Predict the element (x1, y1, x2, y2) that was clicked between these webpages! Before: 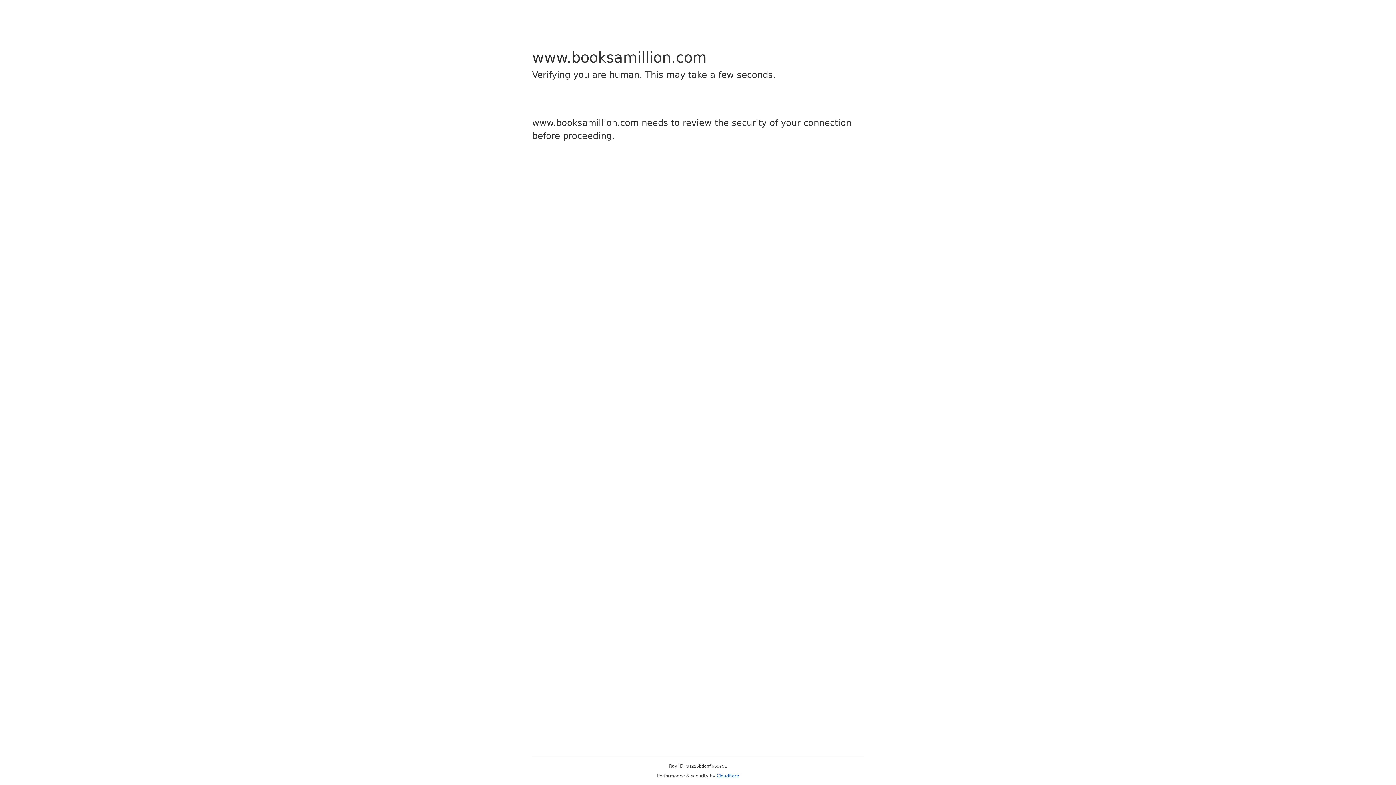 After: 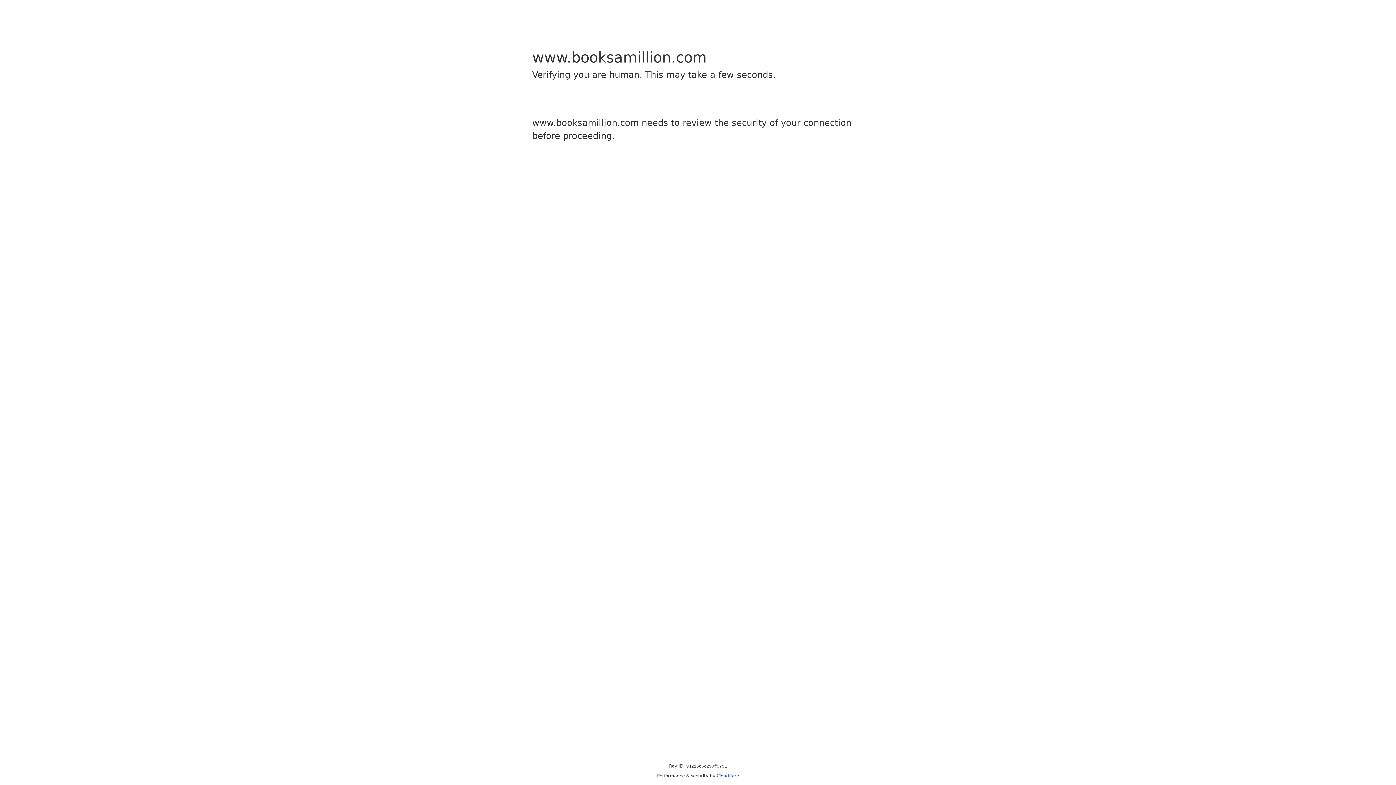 Action: label: Cloudflare bbox: (716, 773, 739, 778)